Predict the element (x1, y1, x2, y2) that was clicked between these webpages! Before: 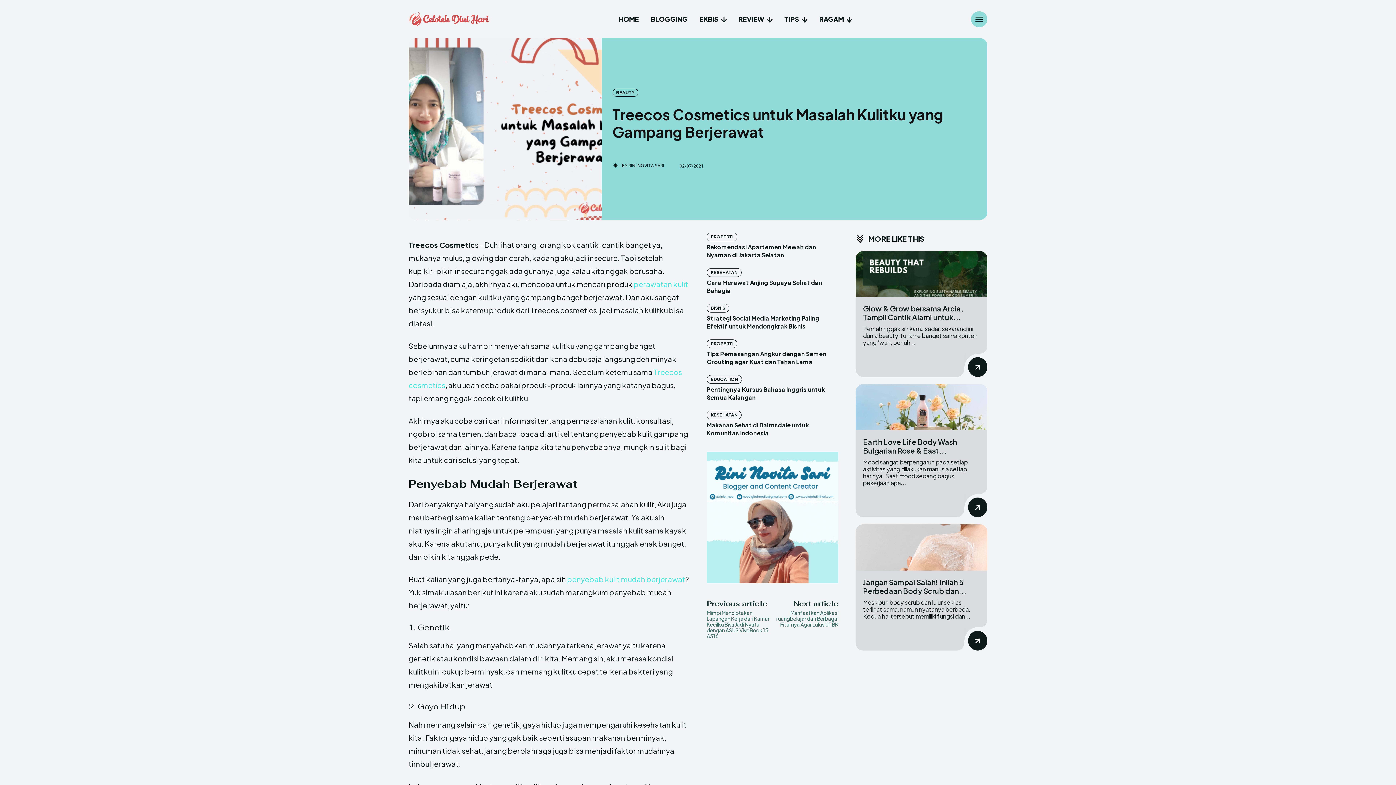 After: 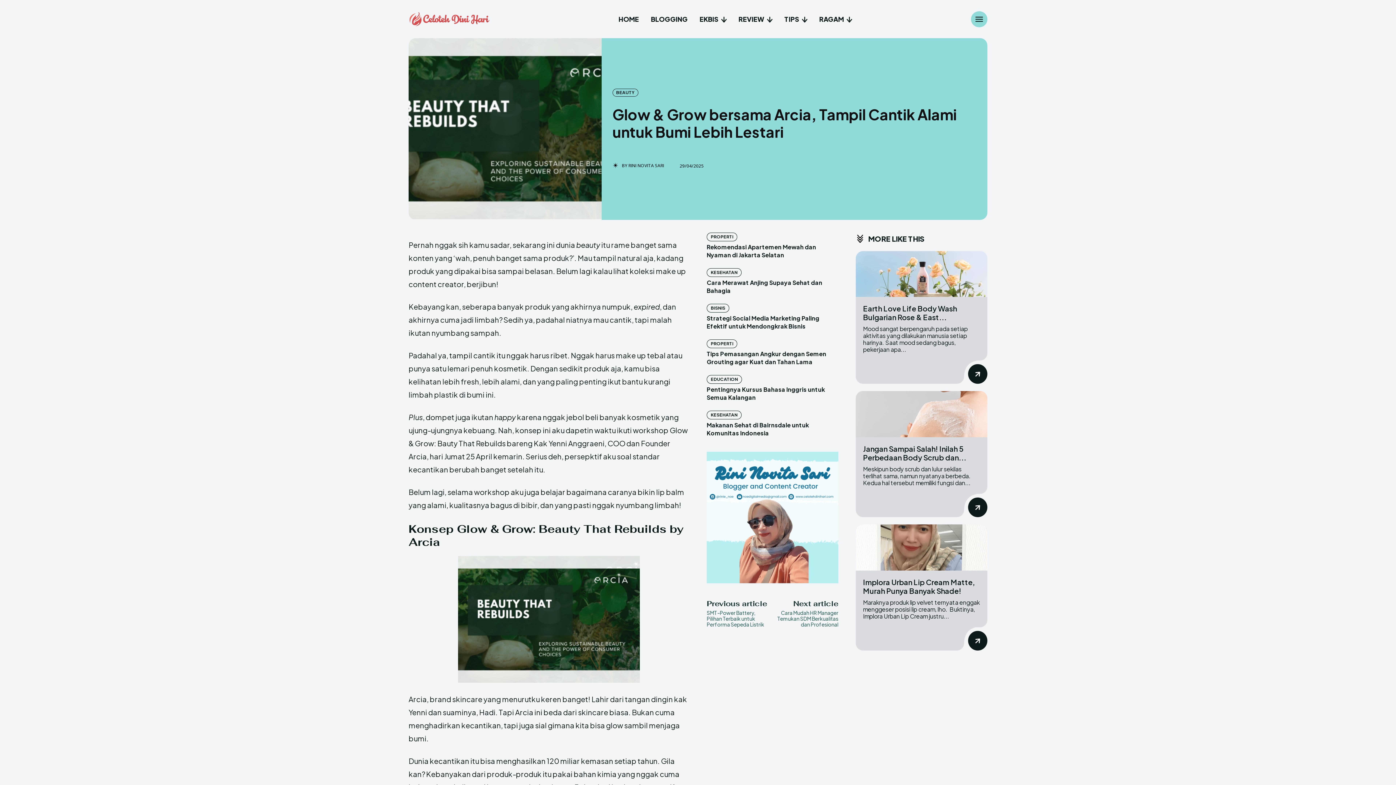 Action: bbox: (863, 304, 963, 321) label: Glow & Grow bersama Arcia, Tampil Cantik Alami untuk...